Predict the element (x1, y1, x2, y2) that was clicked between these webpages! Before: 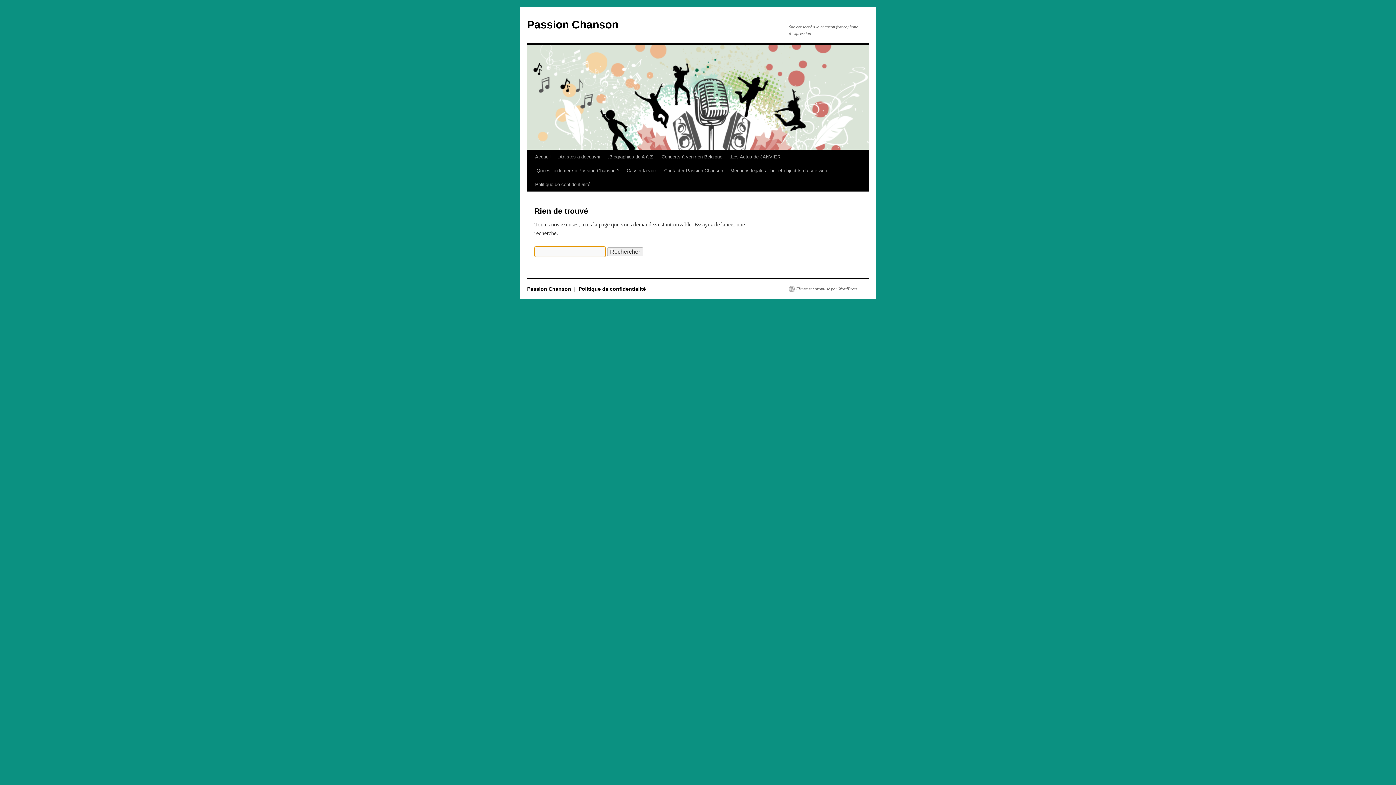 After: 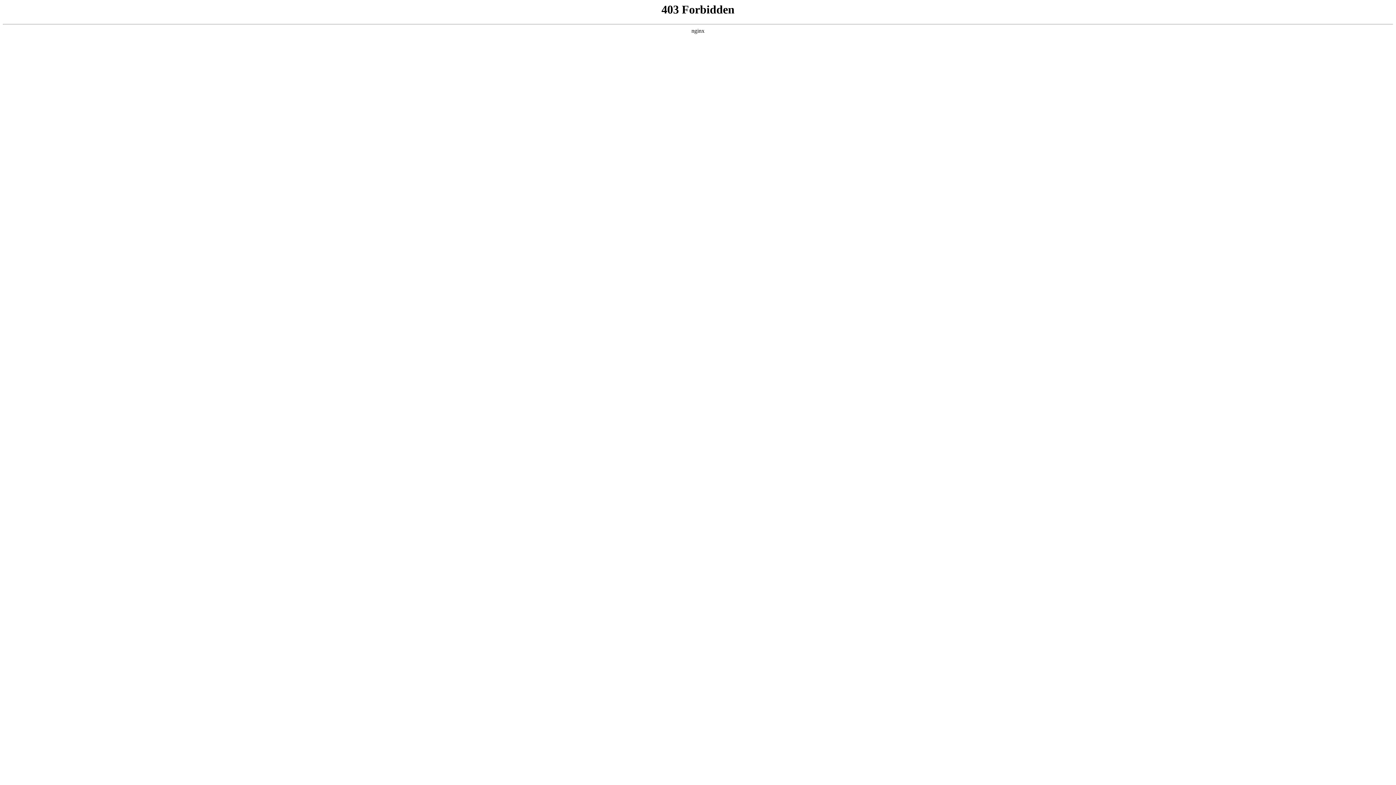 Action: label: Fièrement propulsé par WordPress bbox: (789, 286, 857, 292)